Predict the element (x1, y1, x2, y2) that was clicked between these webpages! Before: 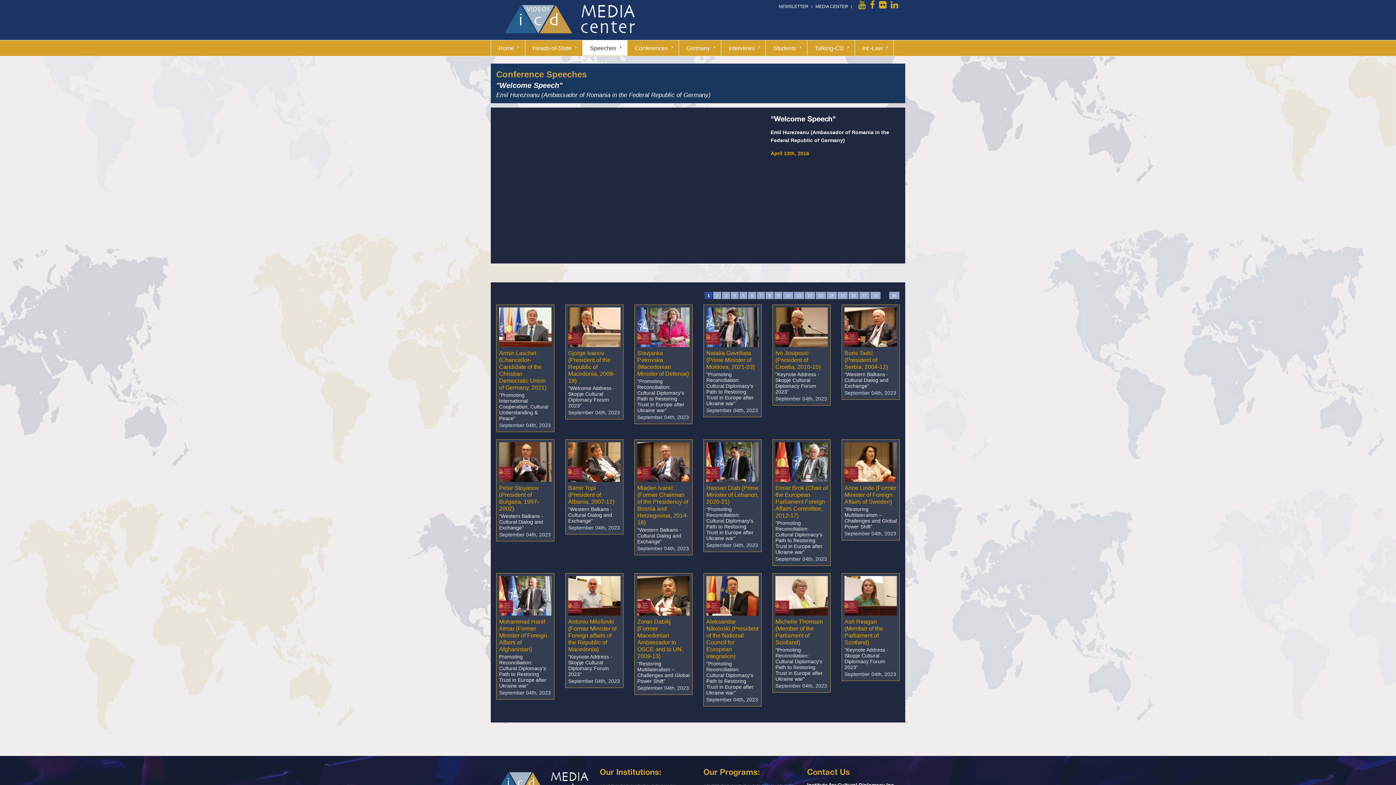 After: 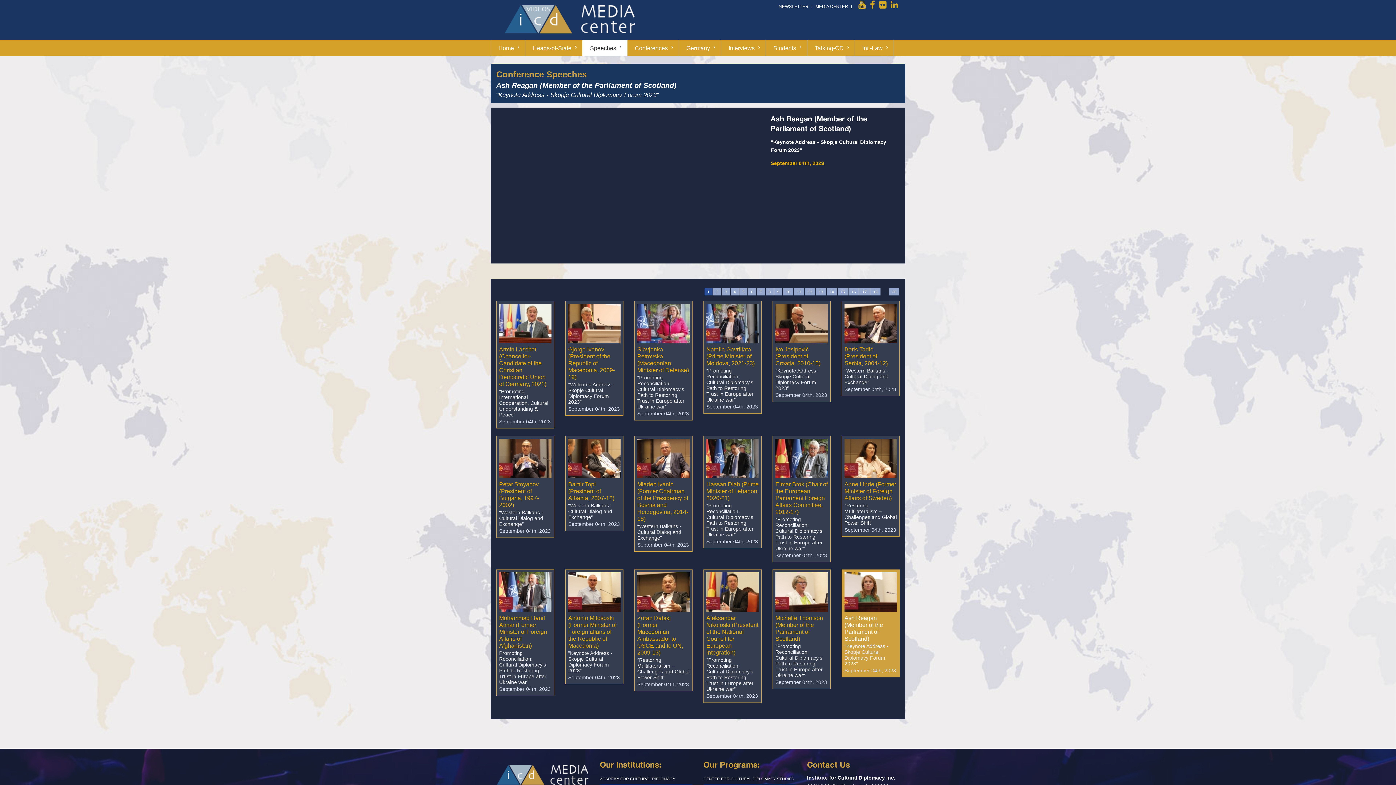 Action: bbox: (844, 618, 883, 645) label: Ash Reagan (Member of the Parliament of Scotland)